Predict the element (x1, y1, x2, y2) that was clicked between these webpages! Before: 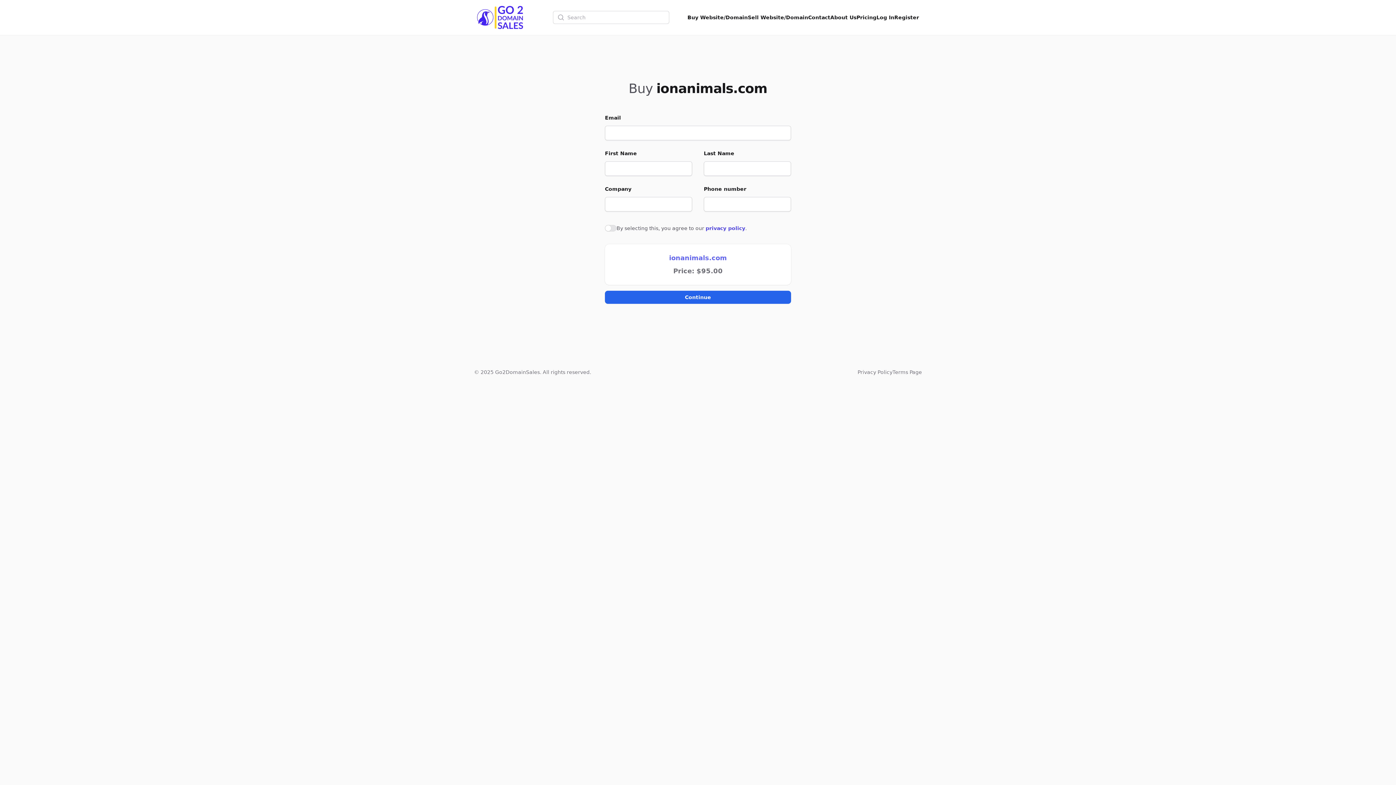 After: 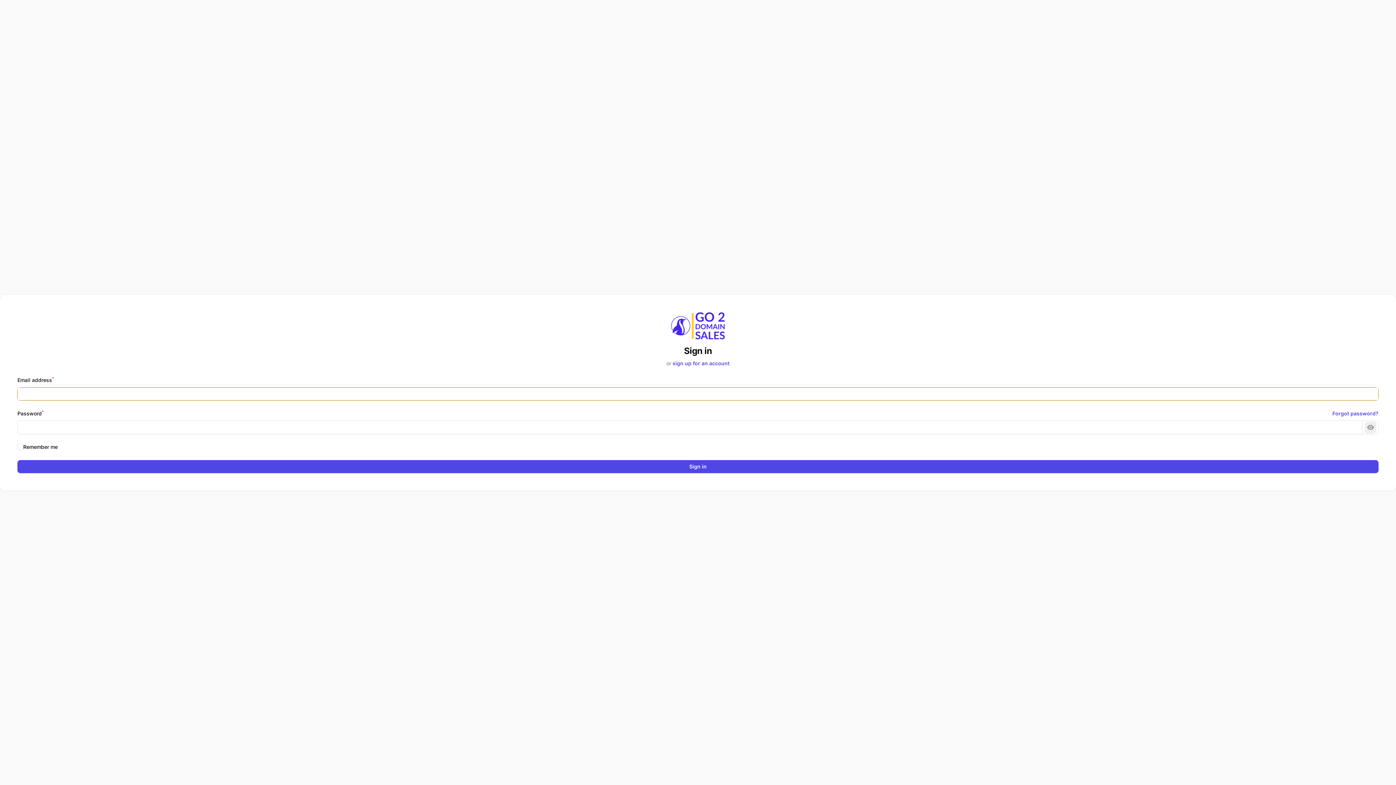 Action: label: Log In bbox: (876, 13, 894, 21)